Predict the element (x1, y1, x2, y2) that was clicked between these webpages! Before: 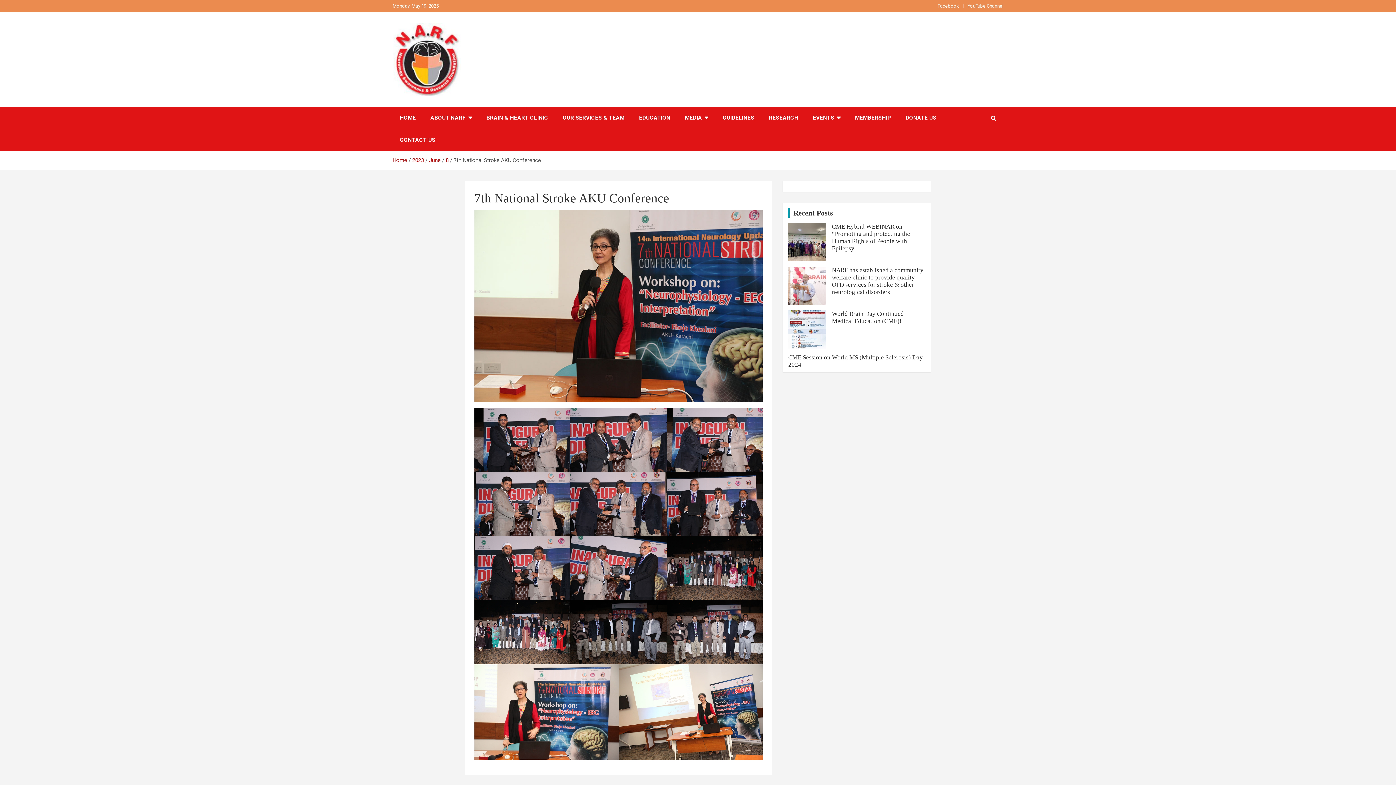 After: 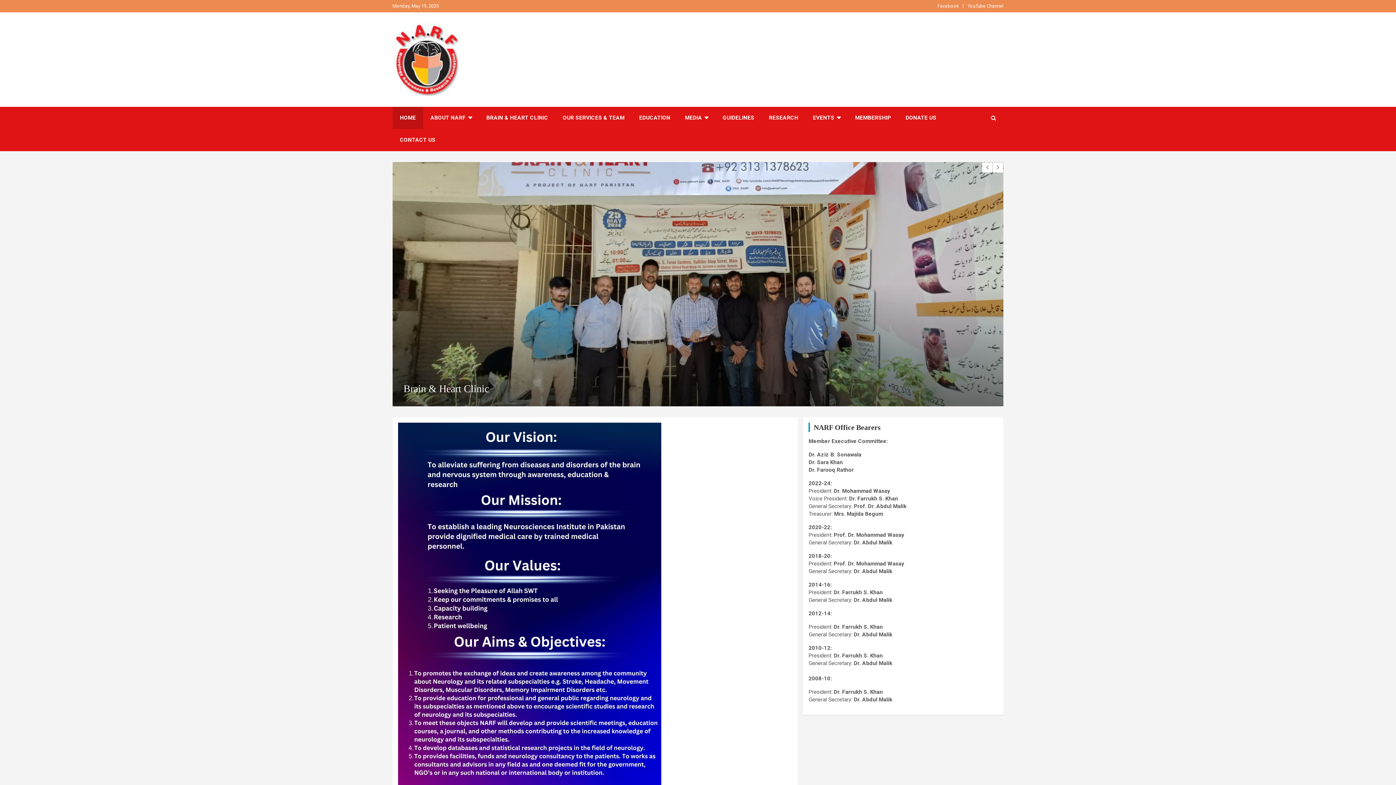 Action: bbox: (392, 24, 461, 32)